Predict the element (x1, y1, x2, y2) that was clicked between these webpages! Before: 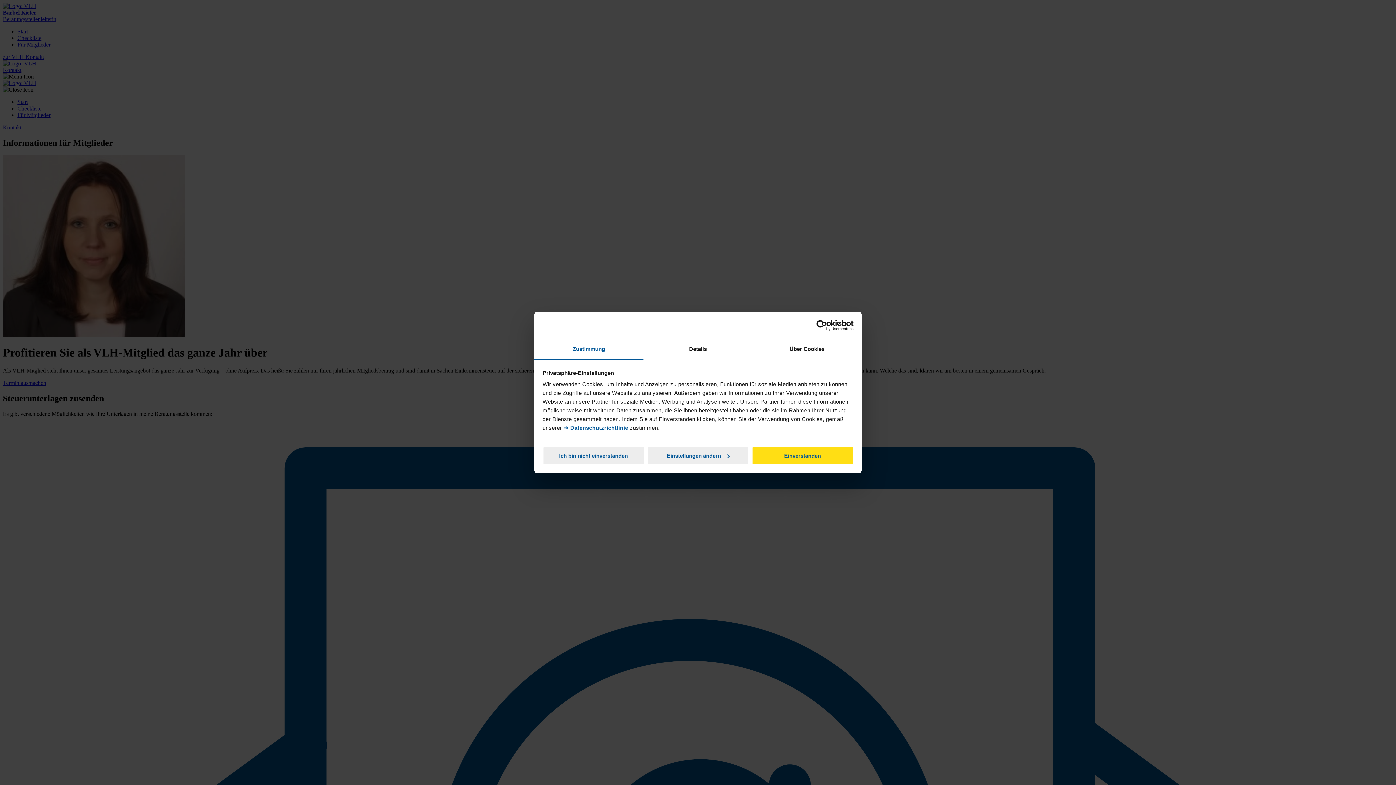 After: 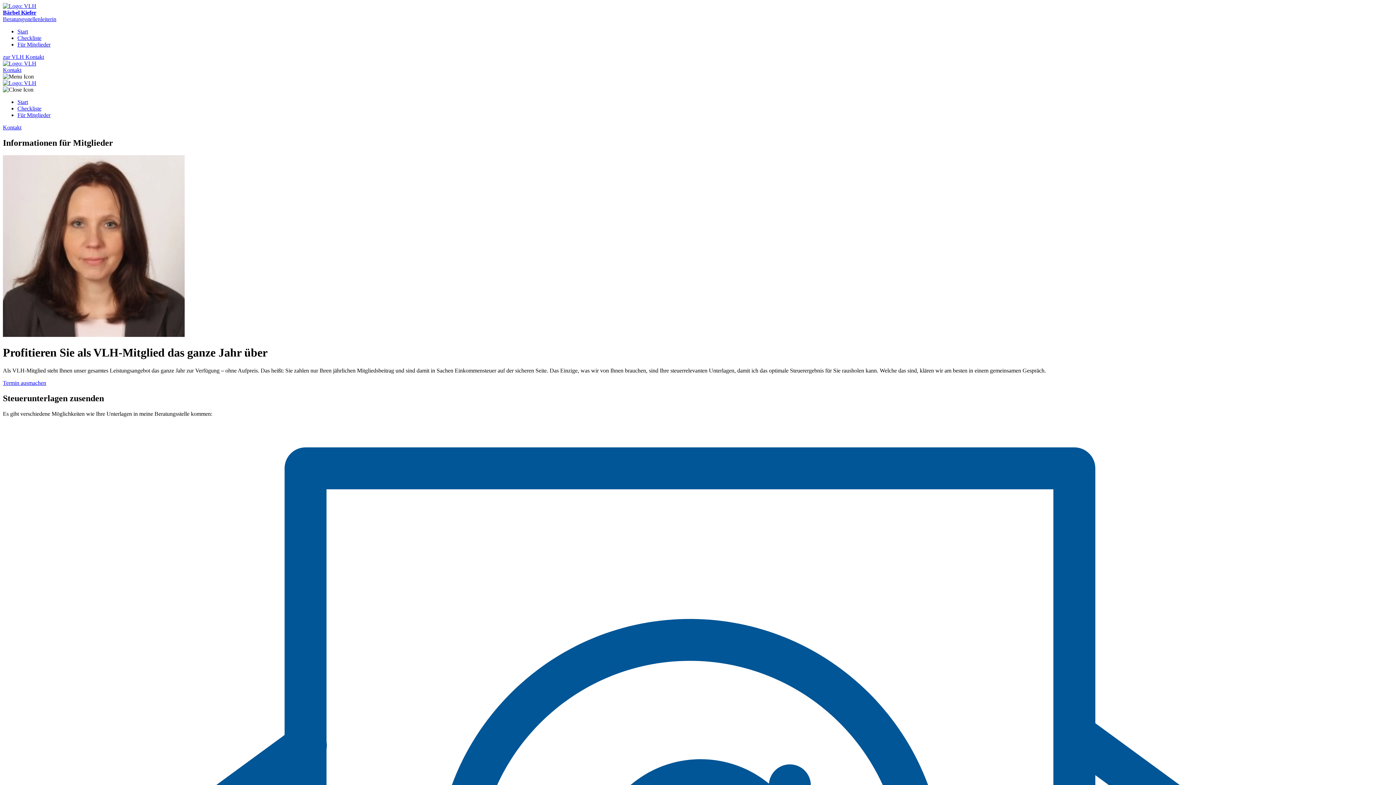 Action: bbox: (542, 446, 644, 465) label: Ich bin nicht einverstanden